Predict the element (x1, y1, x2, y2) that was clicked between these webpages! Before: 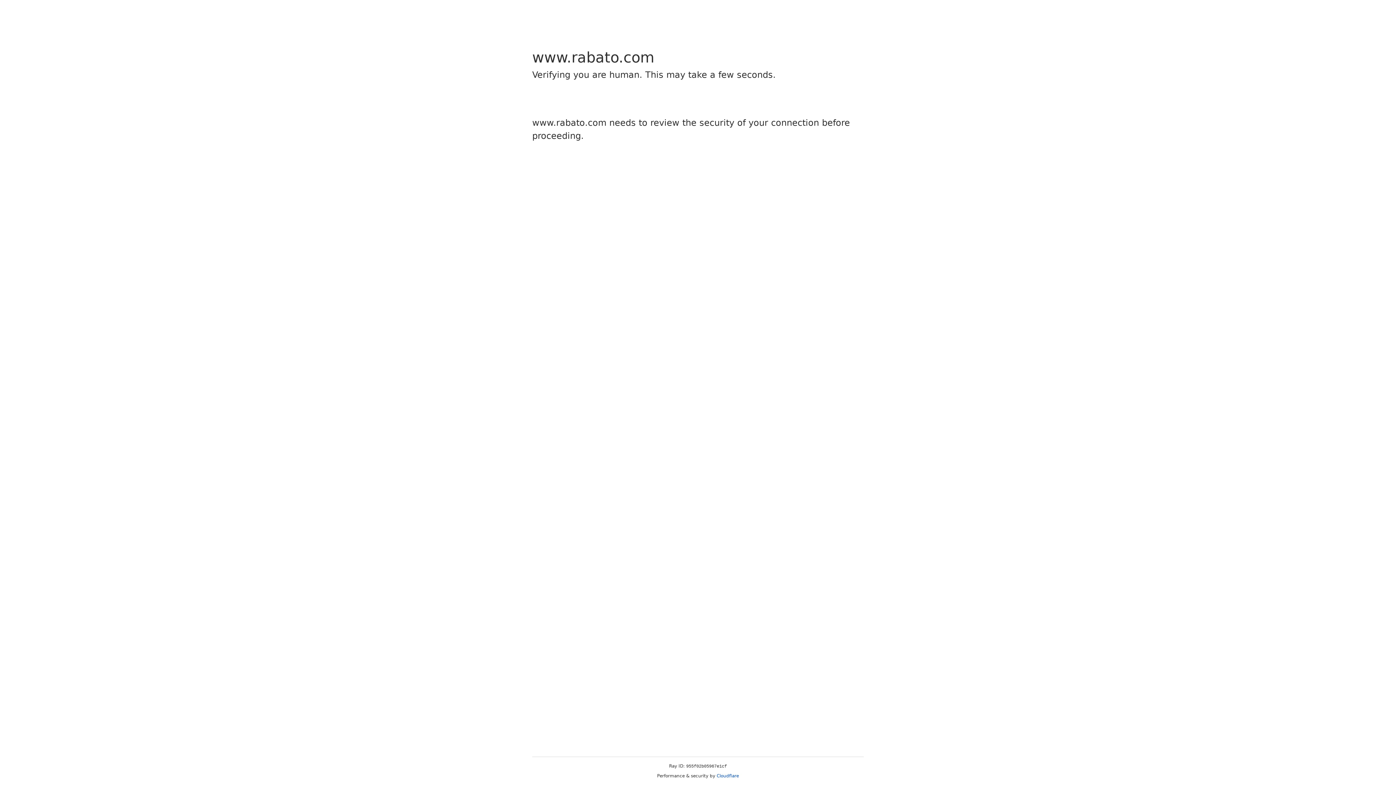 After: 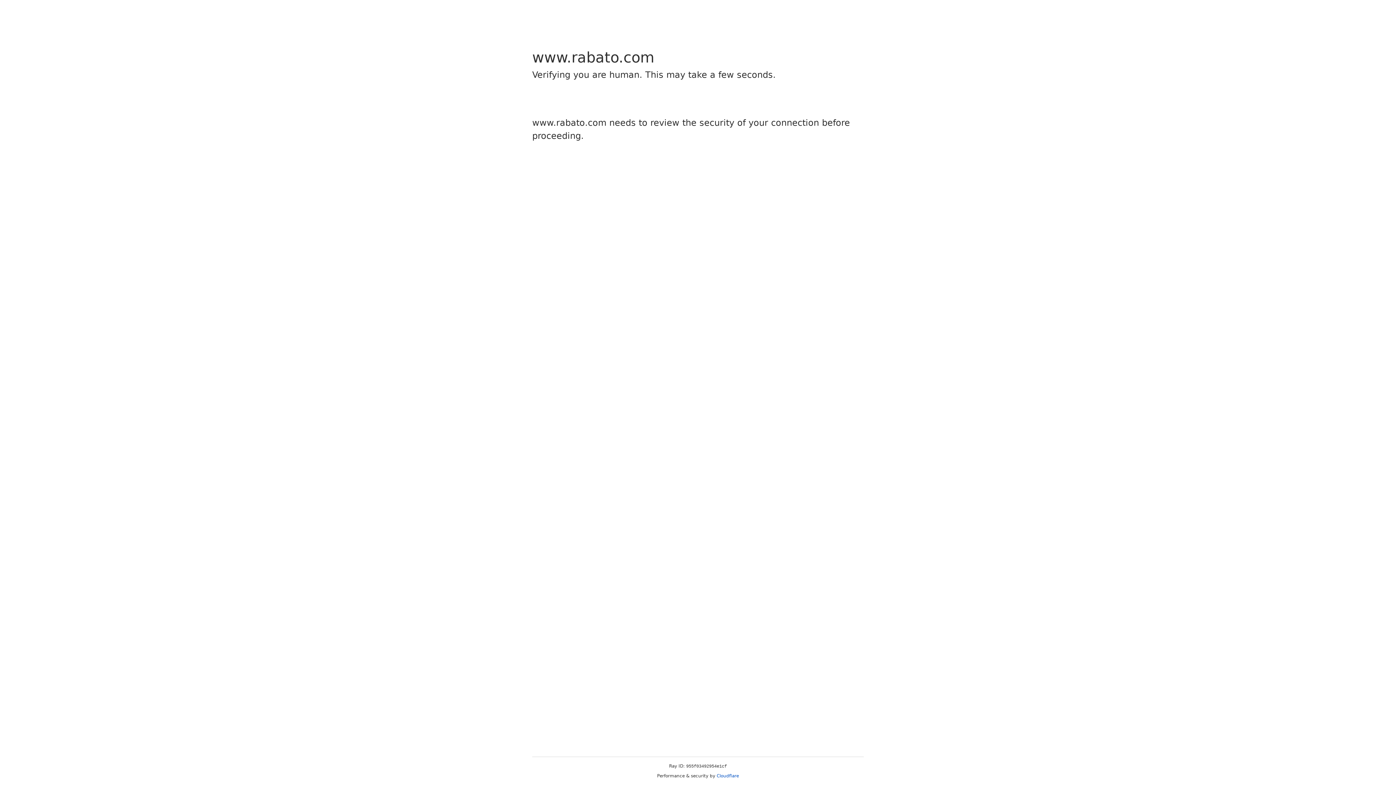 Action: label: Cloudflare bbox: (716, 773, 739, 778)